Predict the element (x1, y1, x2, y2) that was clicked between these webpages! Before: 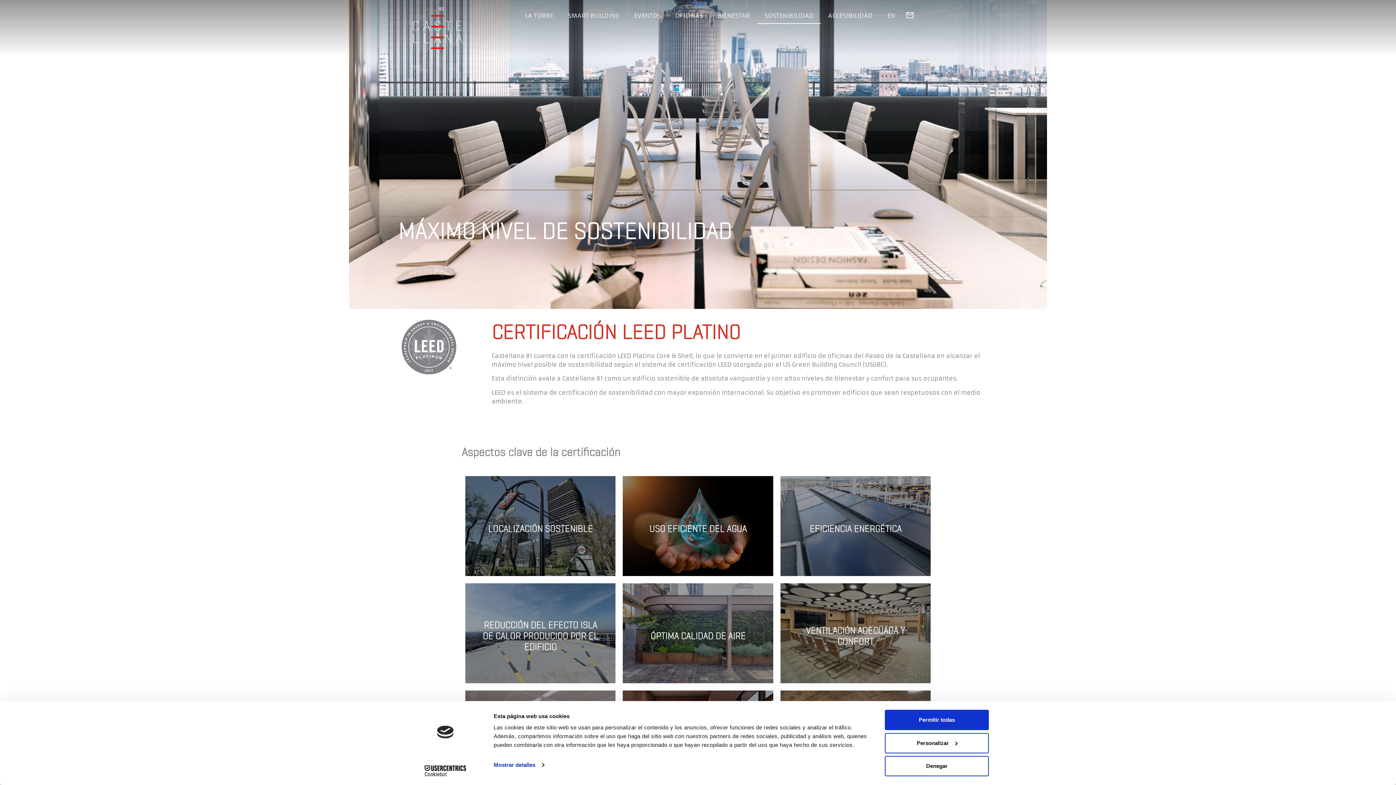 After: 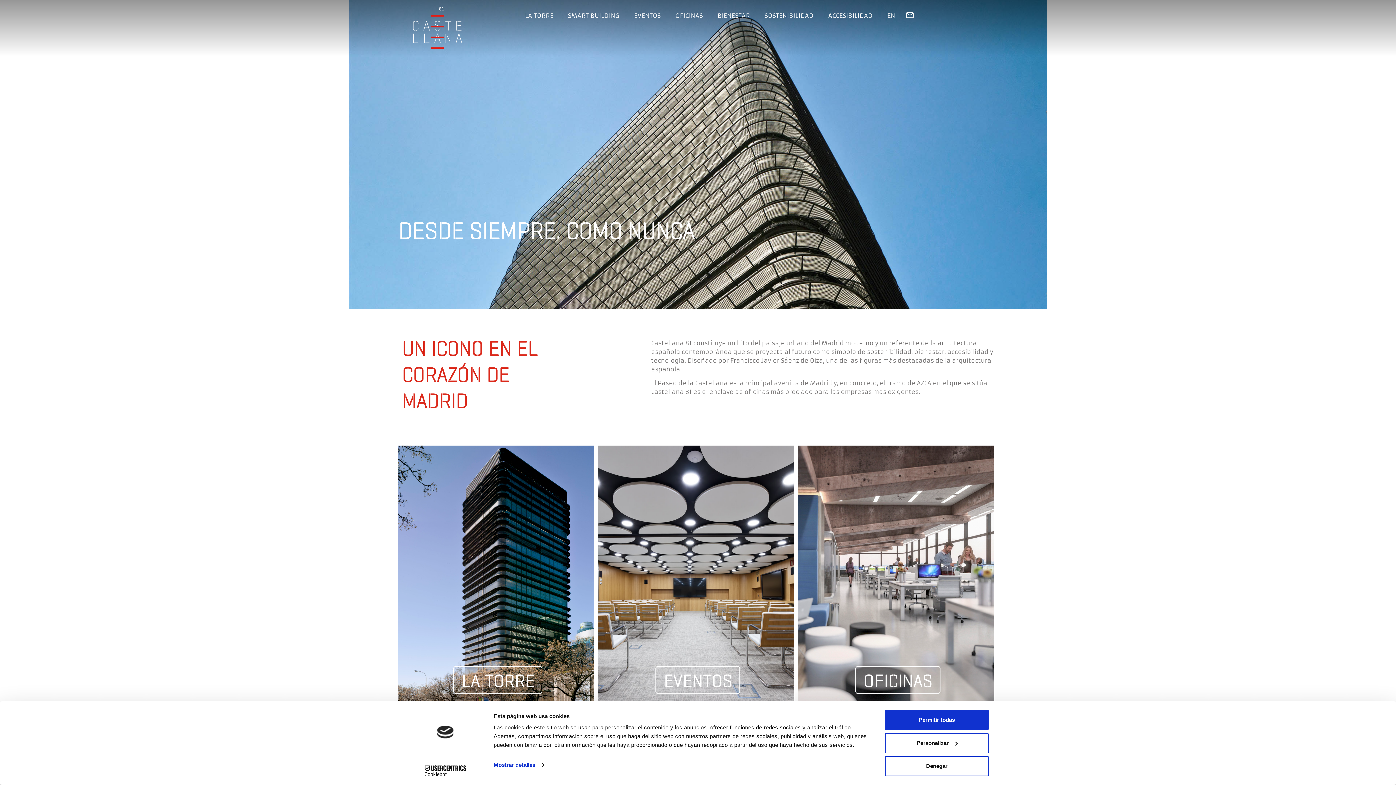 Action: bbox: (413, 7, 462, 49)